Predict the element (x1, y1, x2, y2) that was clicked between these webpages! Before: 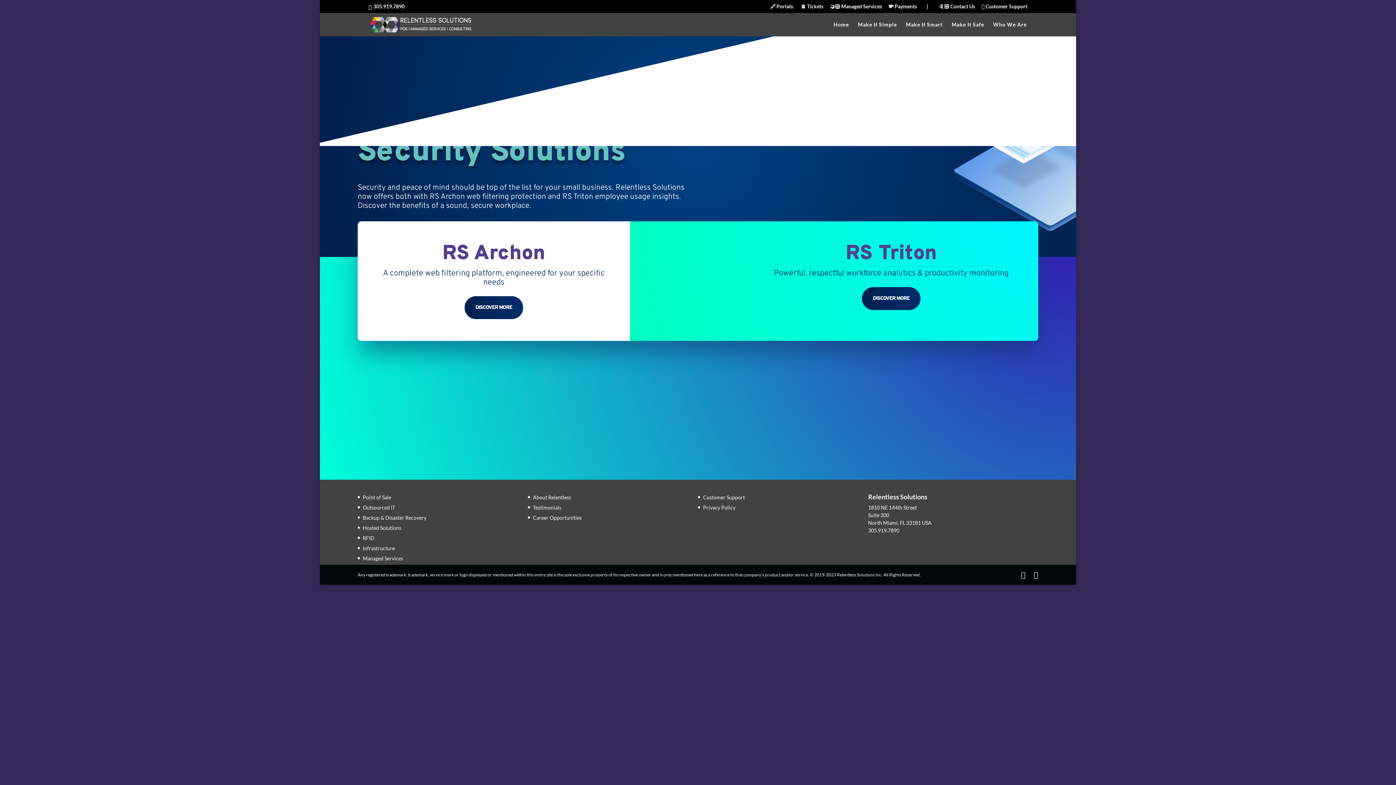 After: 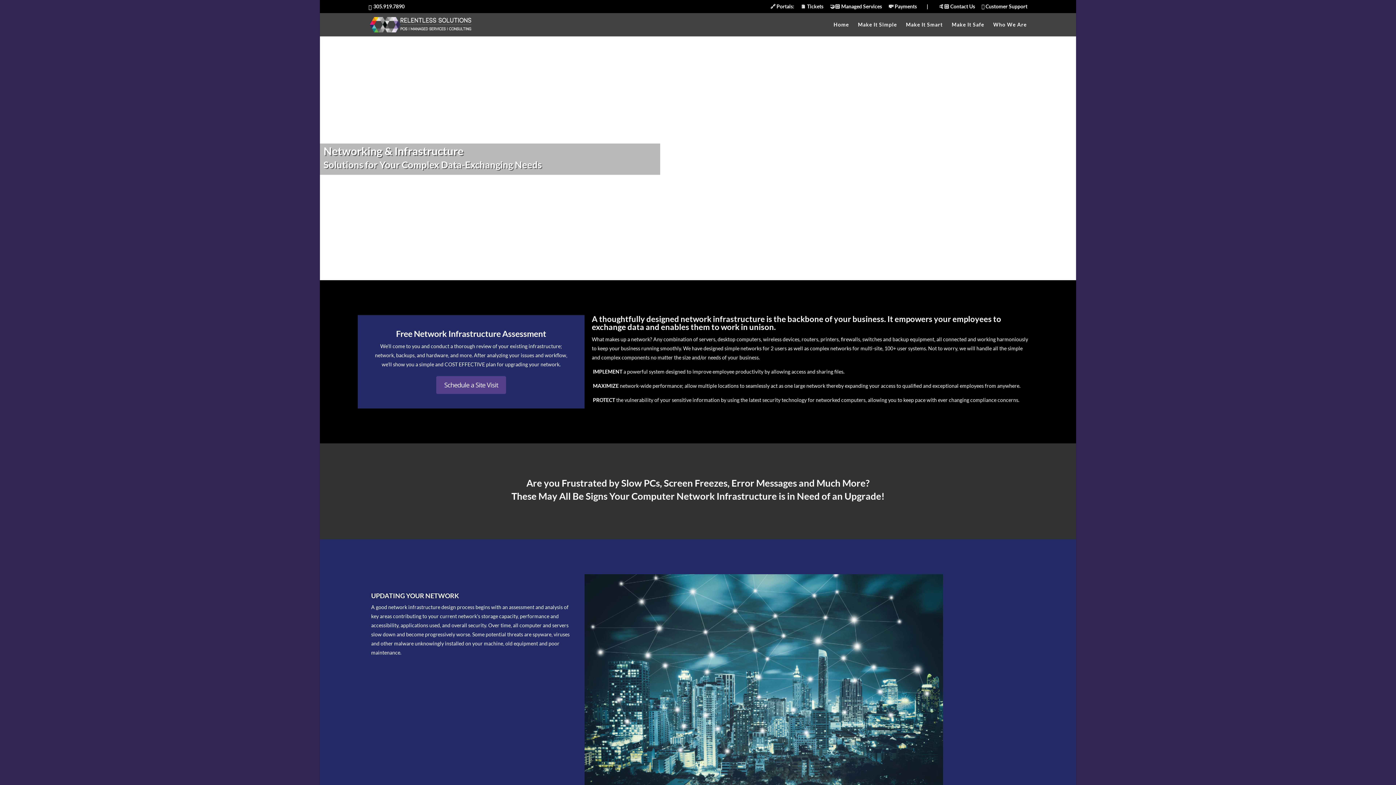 Action: bbox: (362, 545, 394, 551) label: Infrastructure